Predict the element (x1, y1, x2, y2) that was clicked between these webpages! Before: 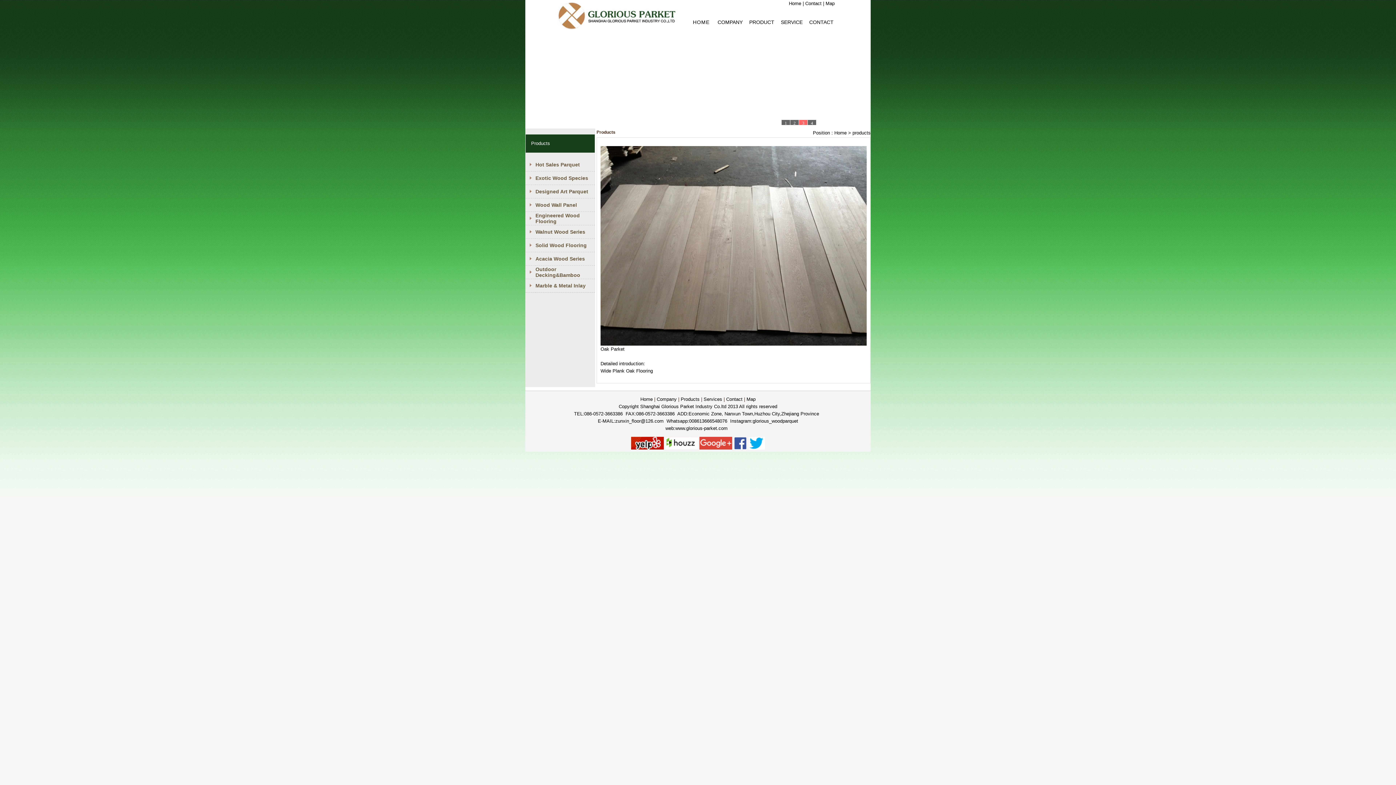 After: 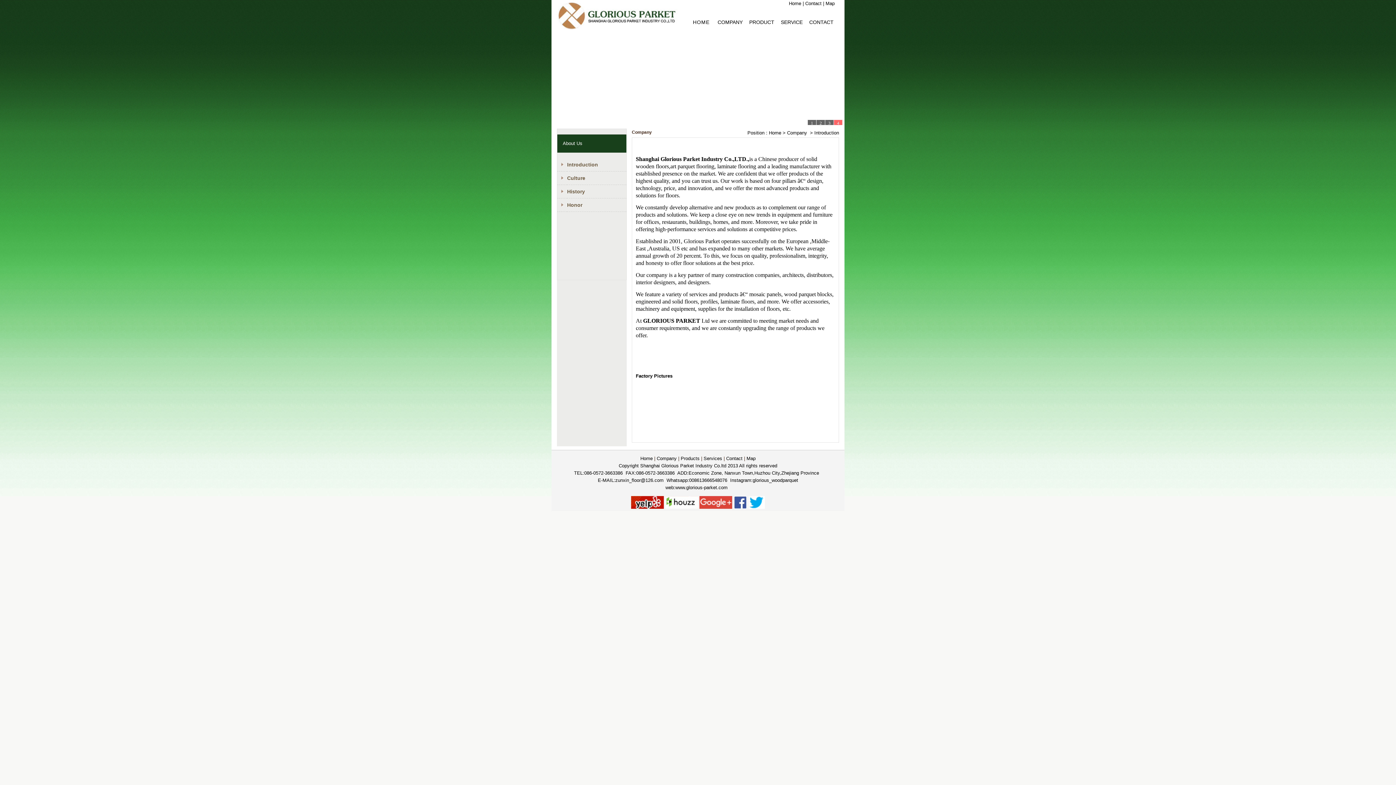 Action: label: COMPANY bbox: (717, 19, 742, 25)